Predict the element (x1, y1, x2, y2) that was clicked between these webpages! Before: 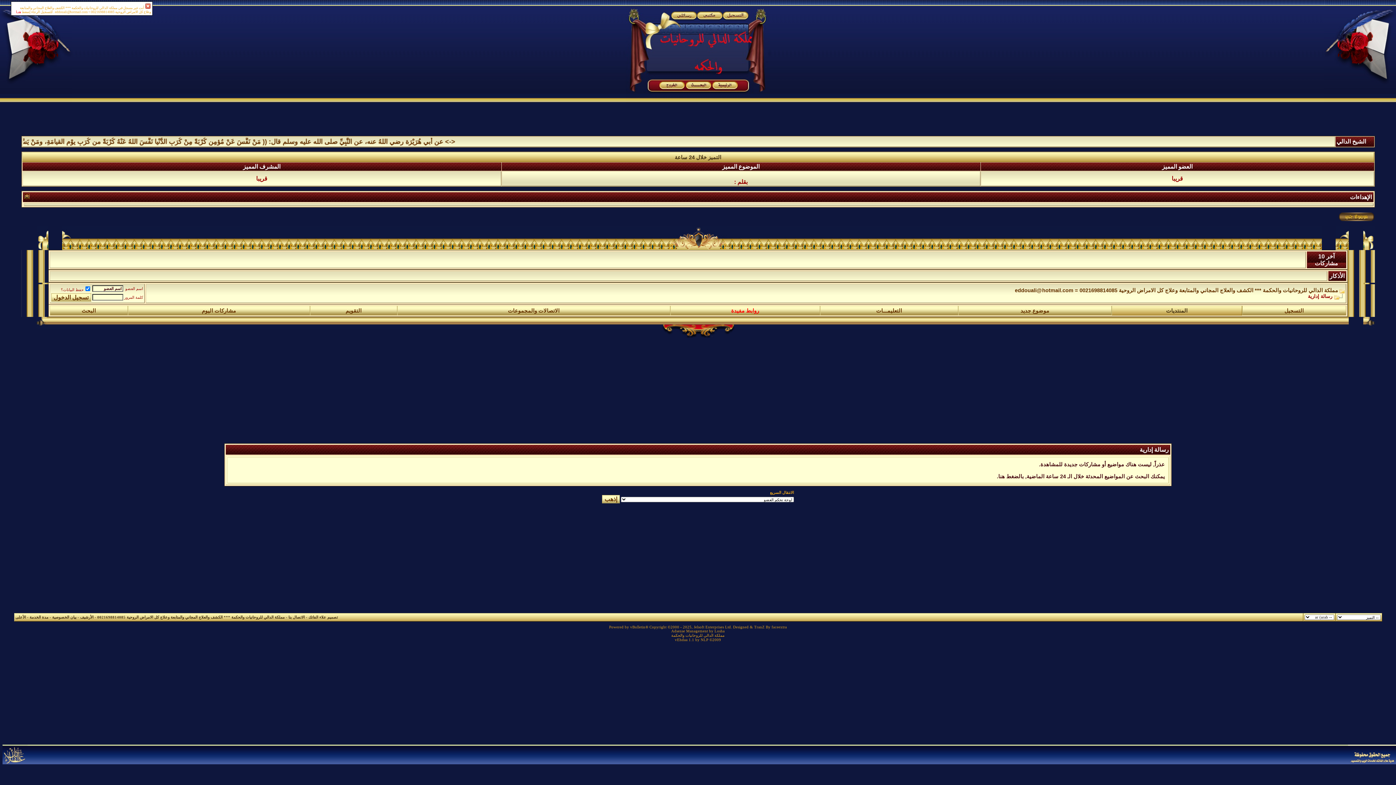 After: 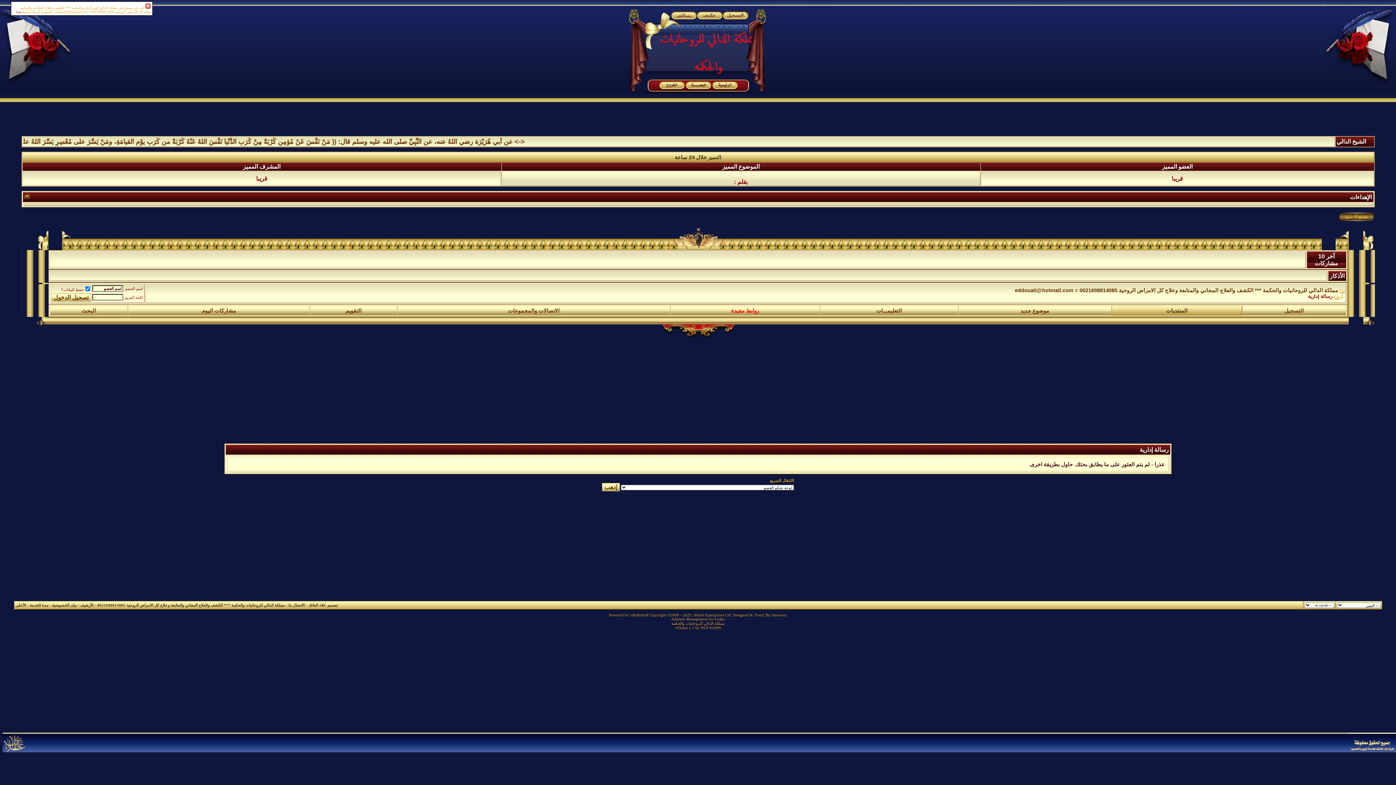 Action: label: بالضغط هنا bbox: (998, 473, 1024, 479)